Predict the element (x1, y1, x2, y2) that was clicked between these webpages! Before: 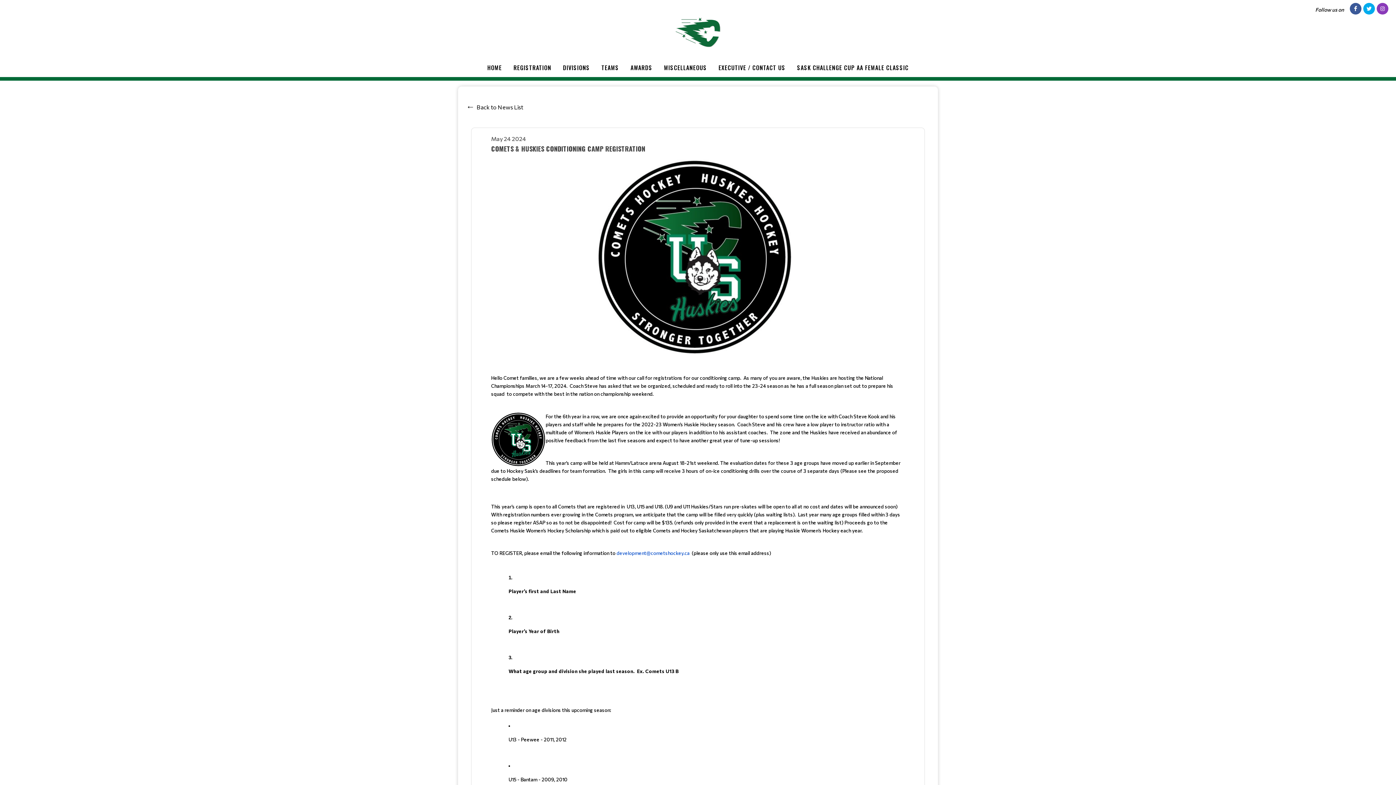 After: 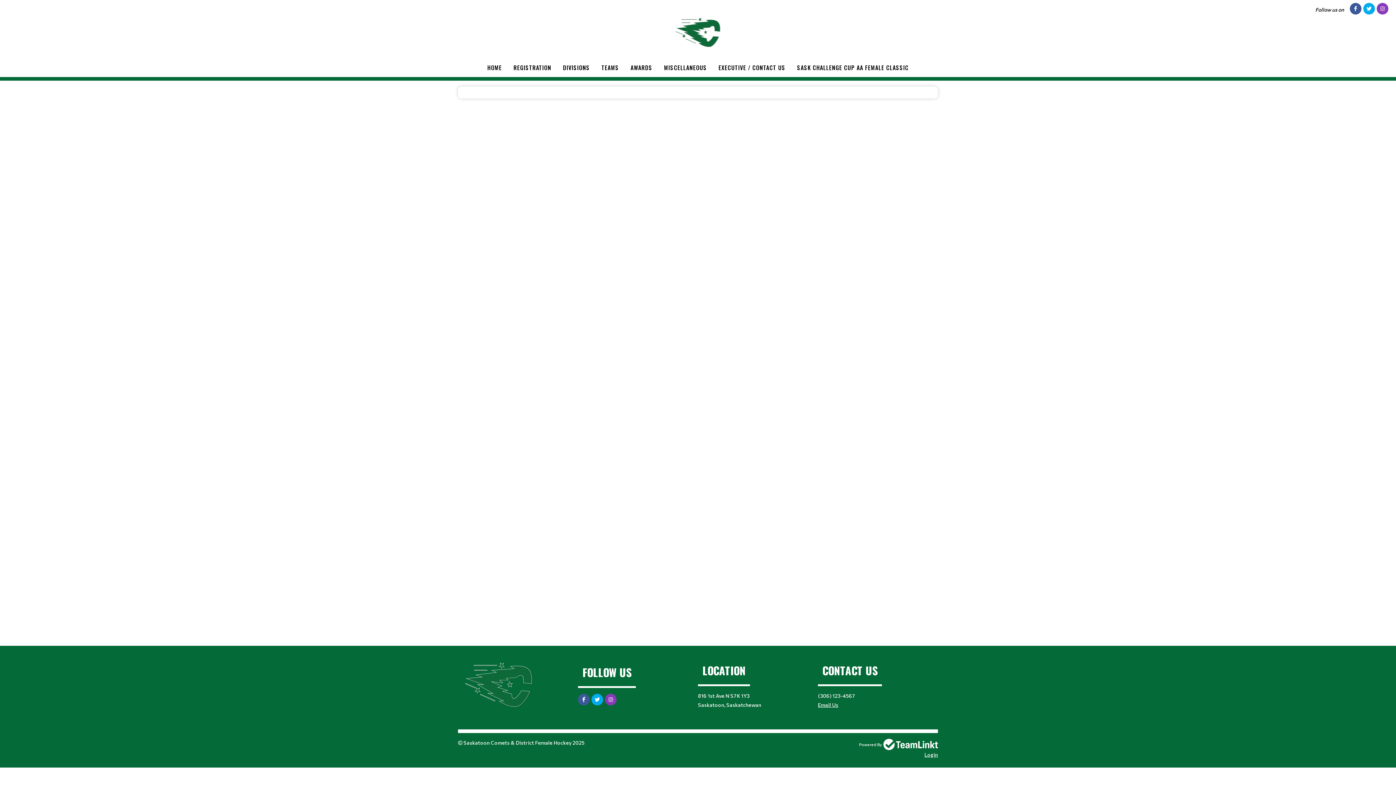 Action: label: MISCELLANEOUS bbox: (658, 58, 712, 77)